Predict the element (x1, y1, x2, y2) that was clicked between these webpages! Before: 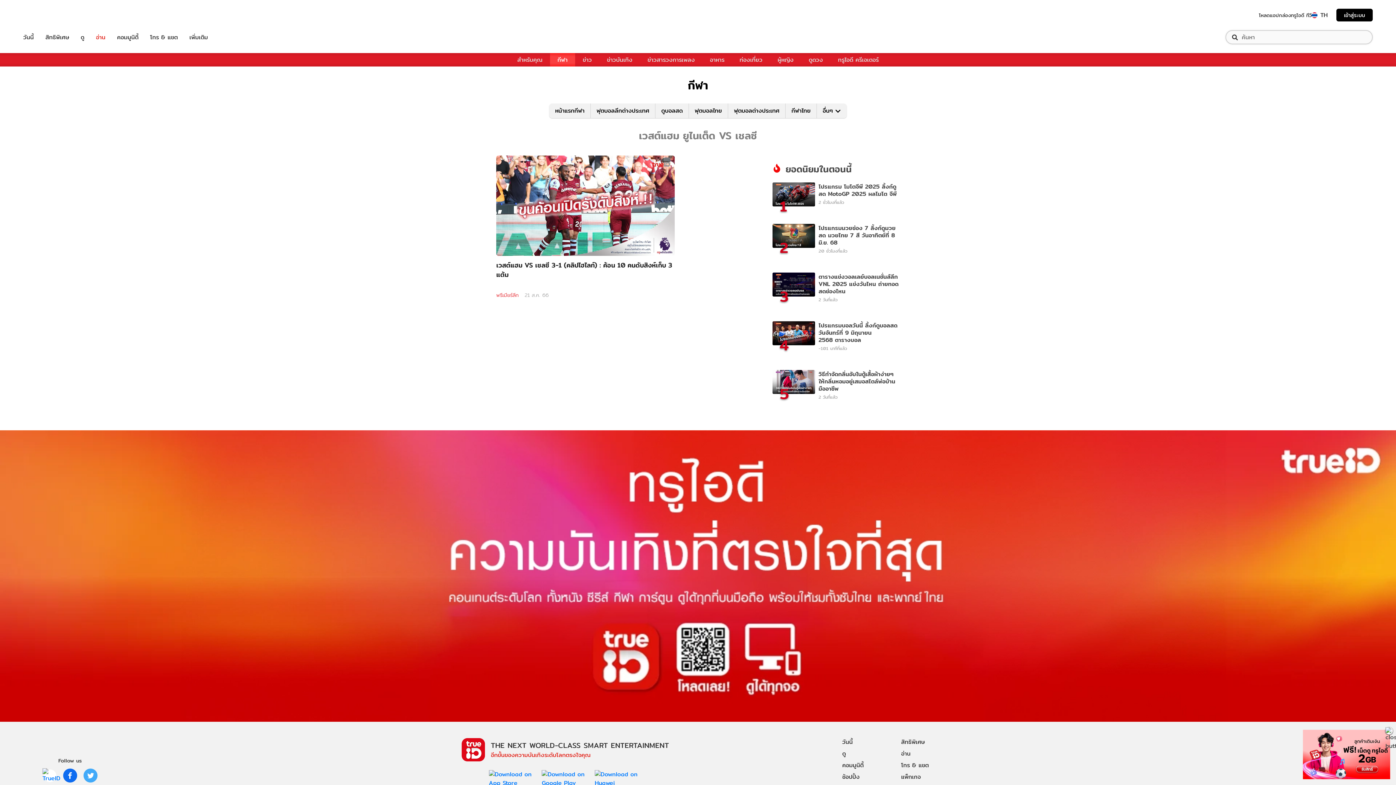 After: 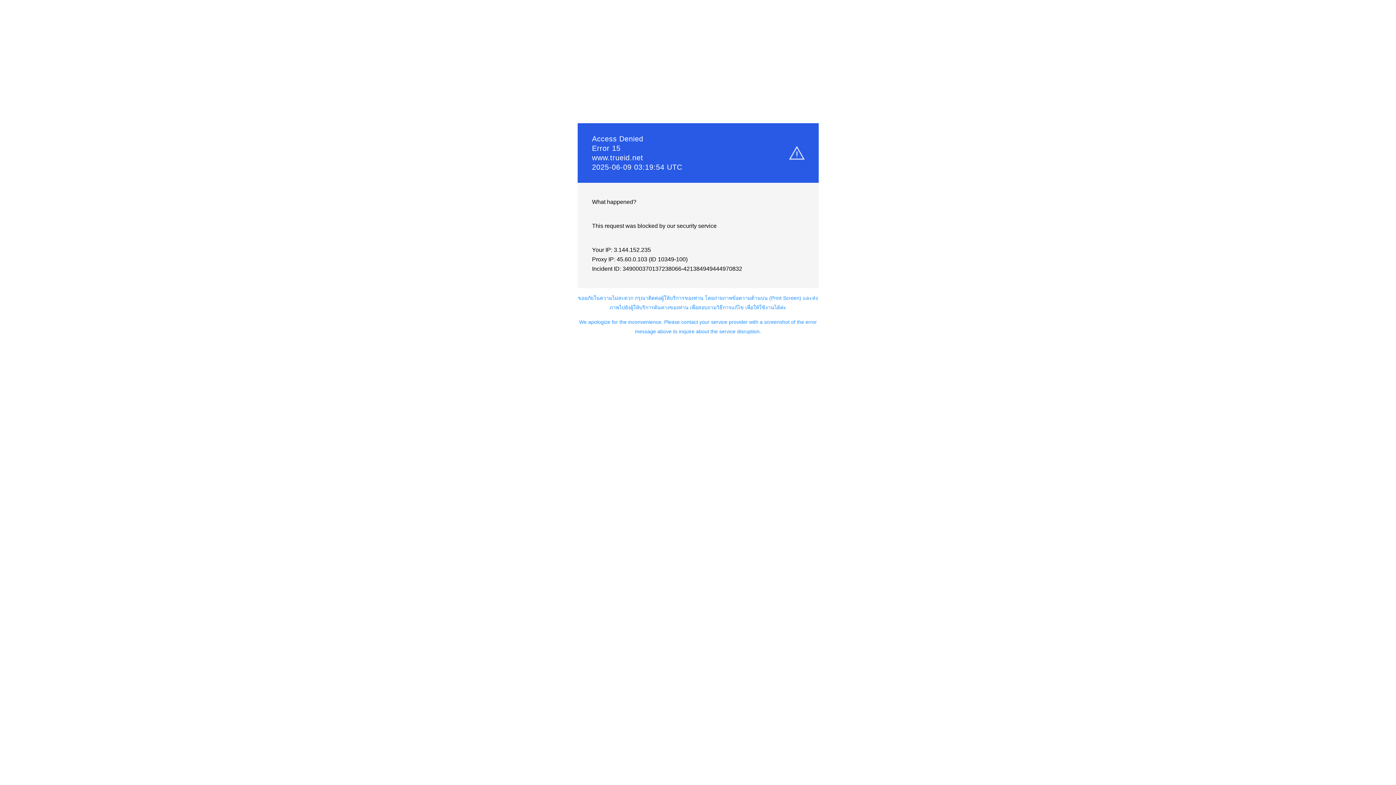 Action: label: อ่าน bbox: (901, 748, 954, 759)